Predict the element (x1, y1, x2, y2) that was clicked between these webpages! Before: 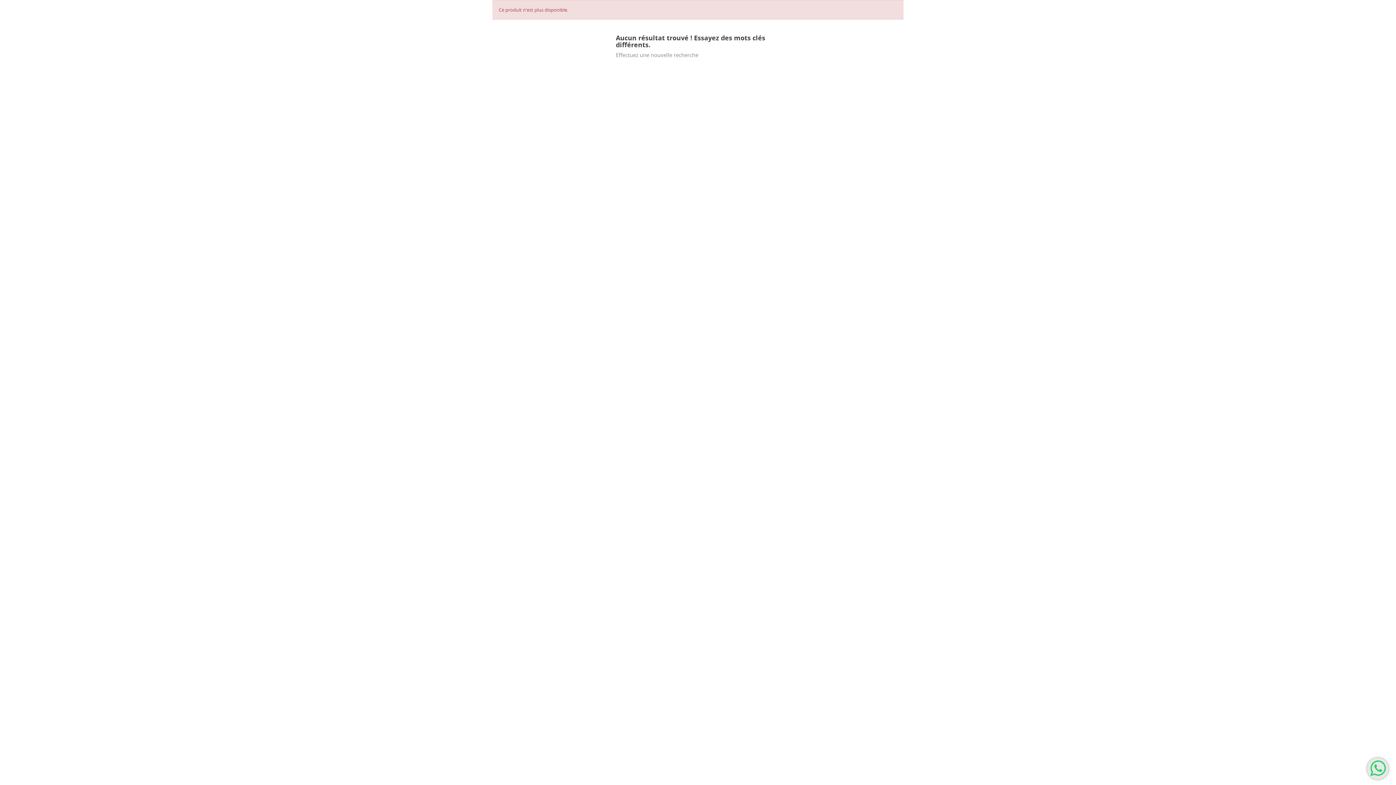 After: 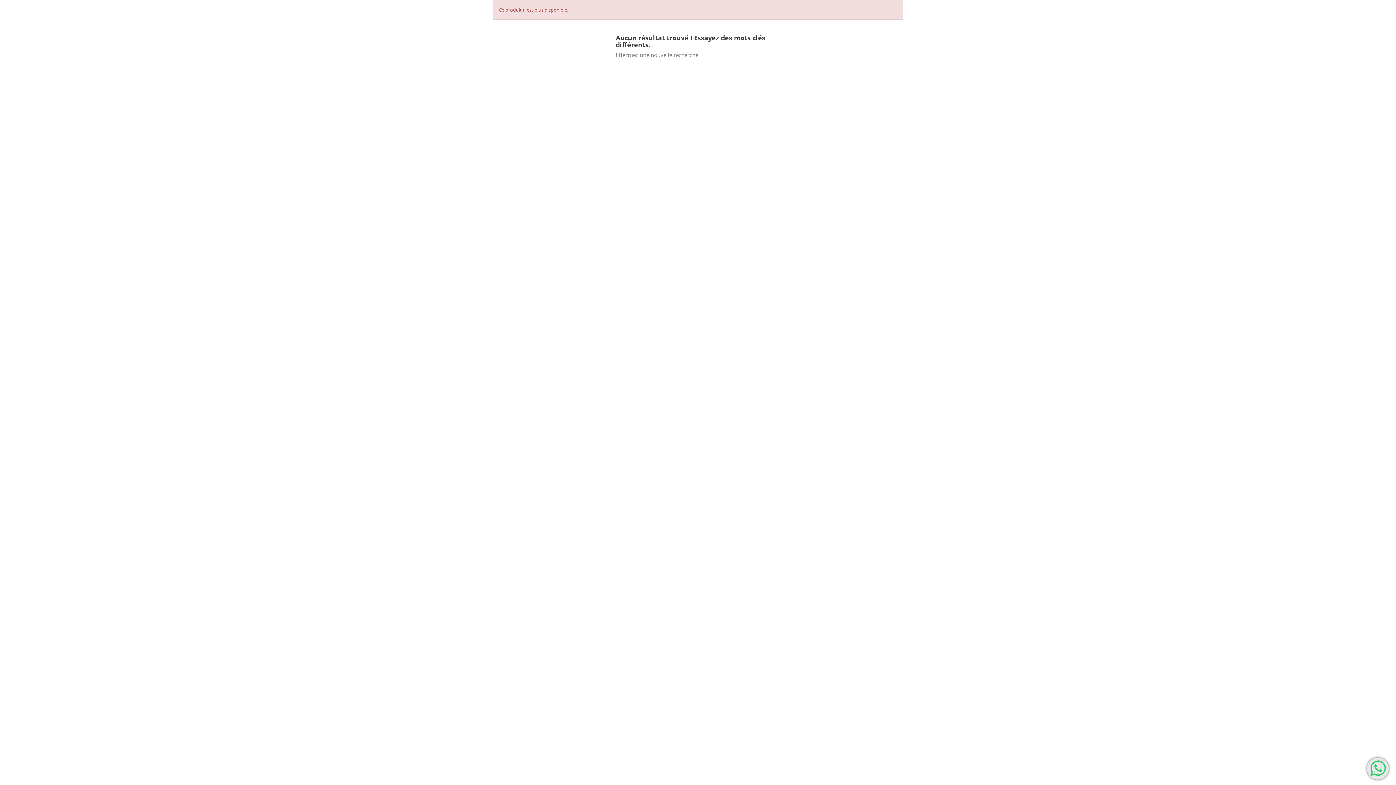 Action: bbox: (1367, 758, 1389, 780)